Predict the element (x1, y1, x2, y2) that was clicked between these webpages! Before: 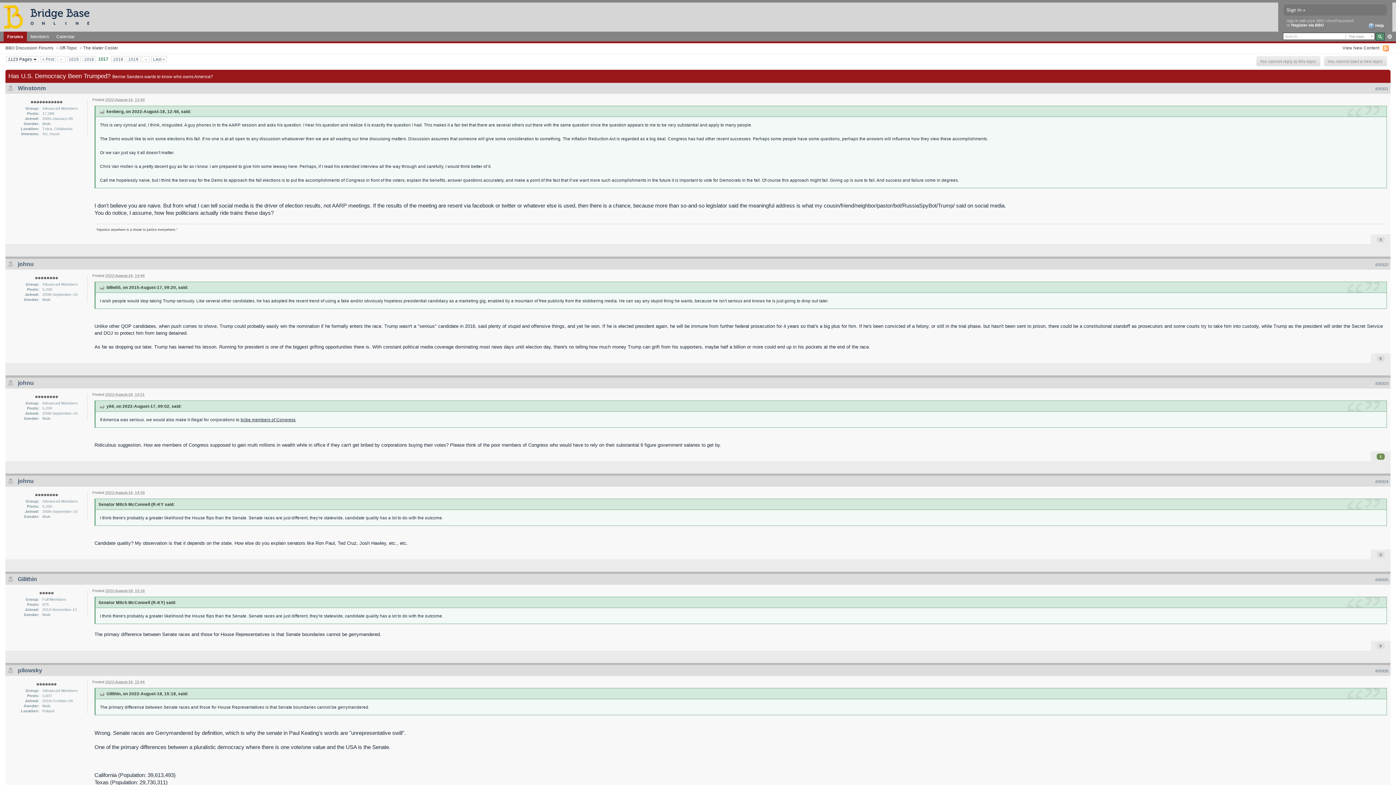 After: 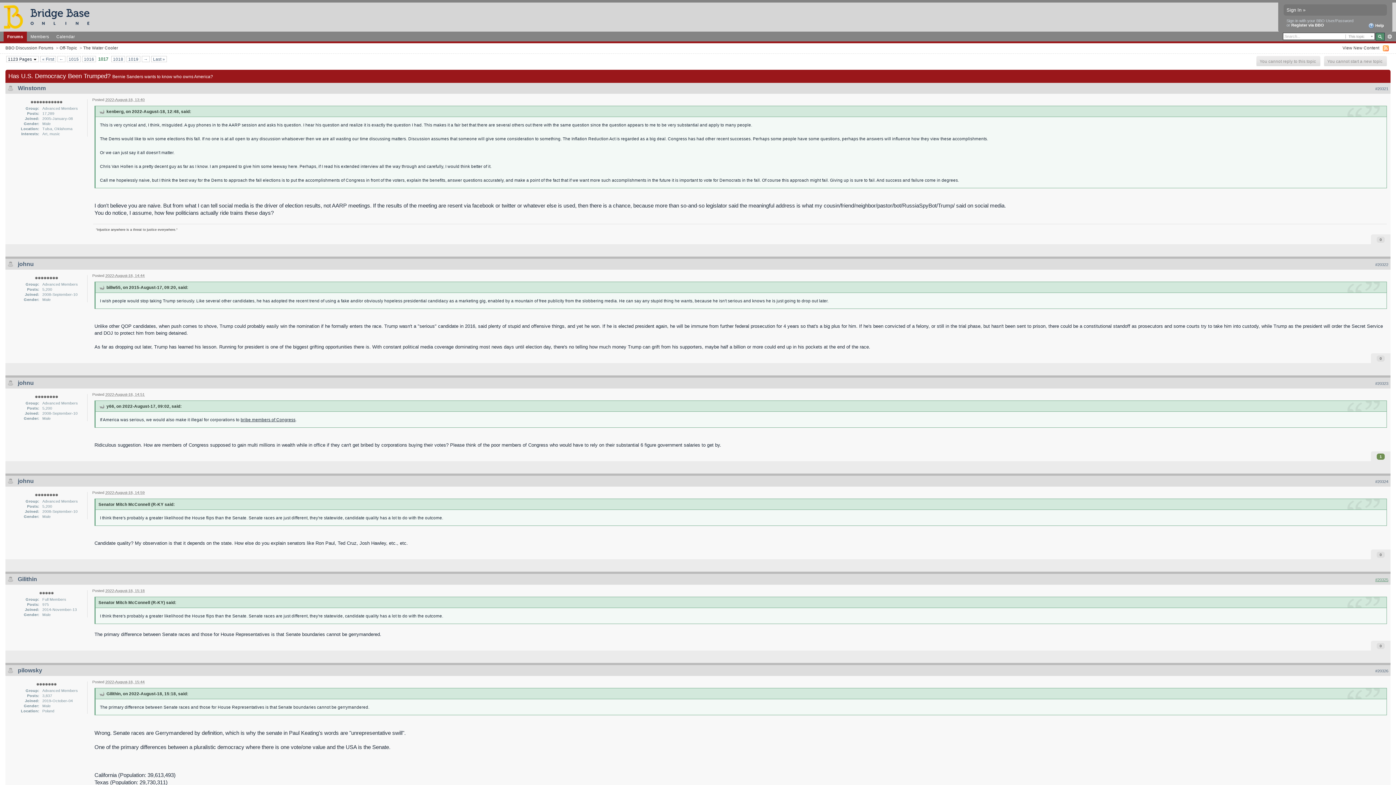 Action: label: #20325 bbox: (1375, 577, 1388, 582)